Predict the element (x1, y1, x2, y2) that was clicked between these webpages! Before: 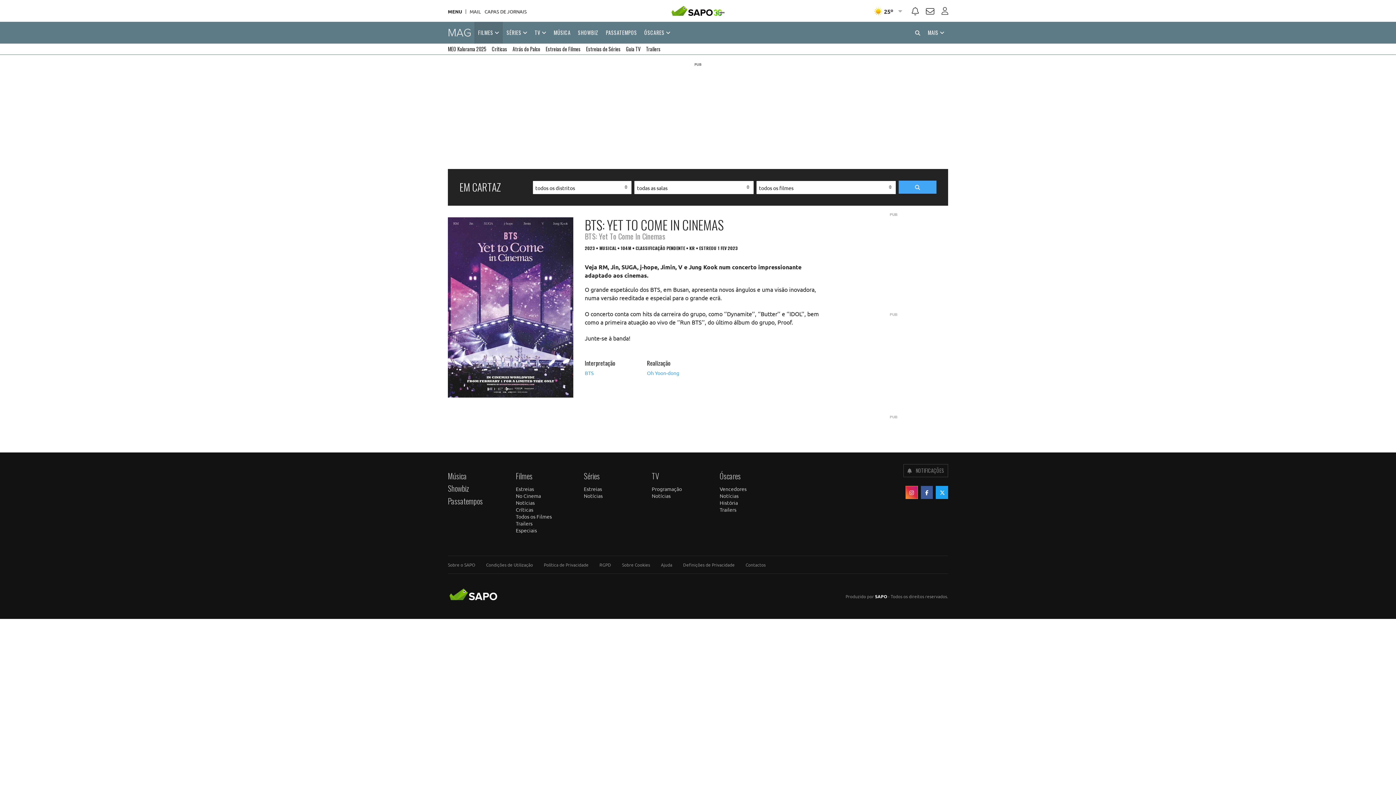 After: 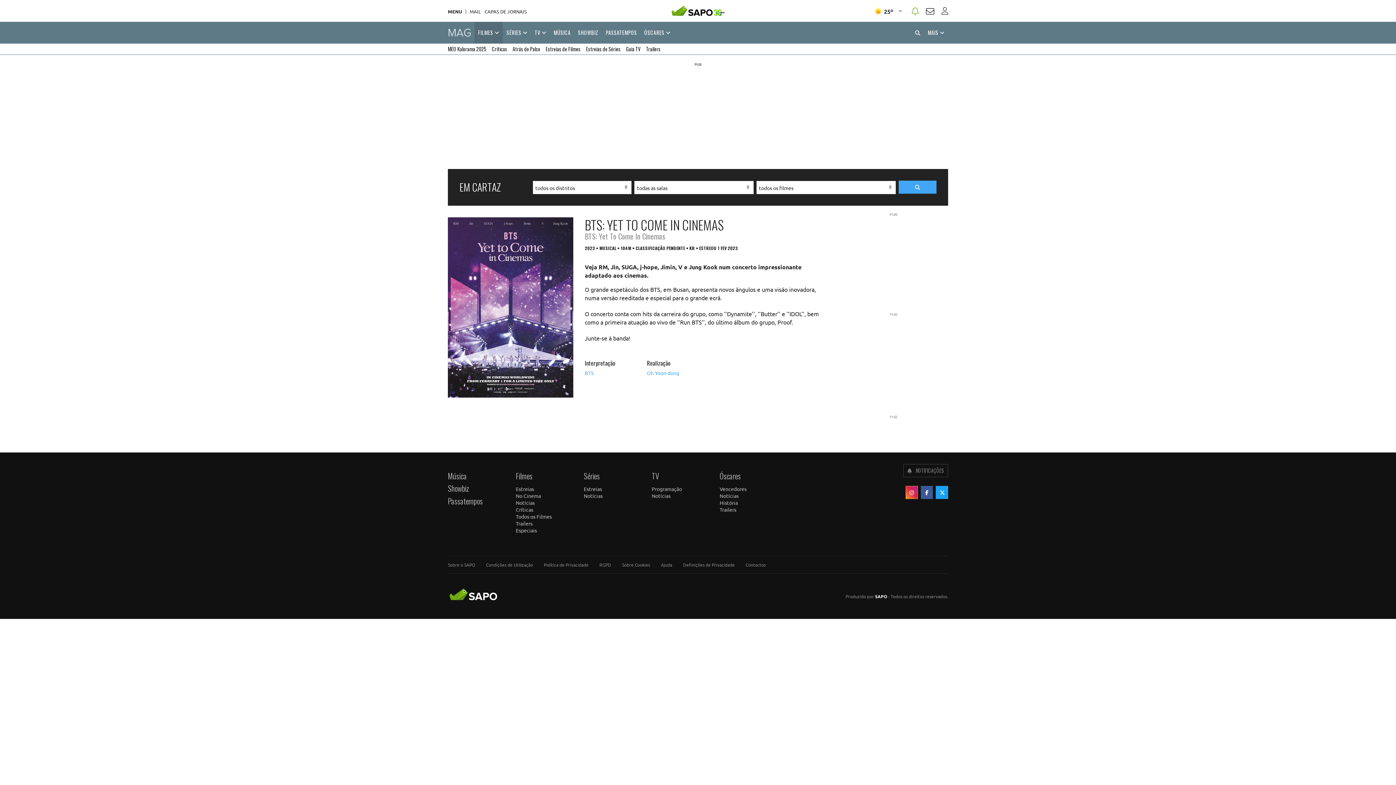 Action: label: Noticiações bbox: (912, 8, 918, 15)